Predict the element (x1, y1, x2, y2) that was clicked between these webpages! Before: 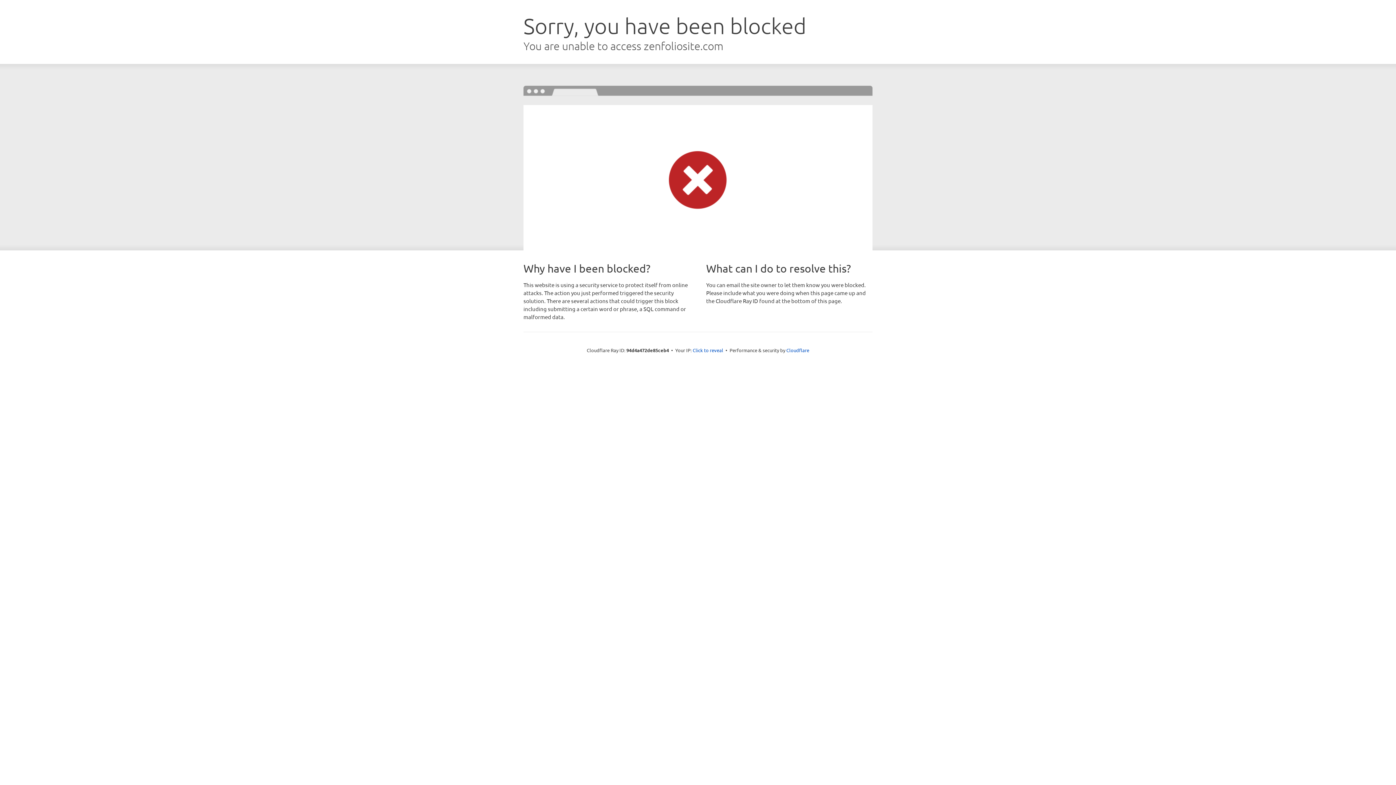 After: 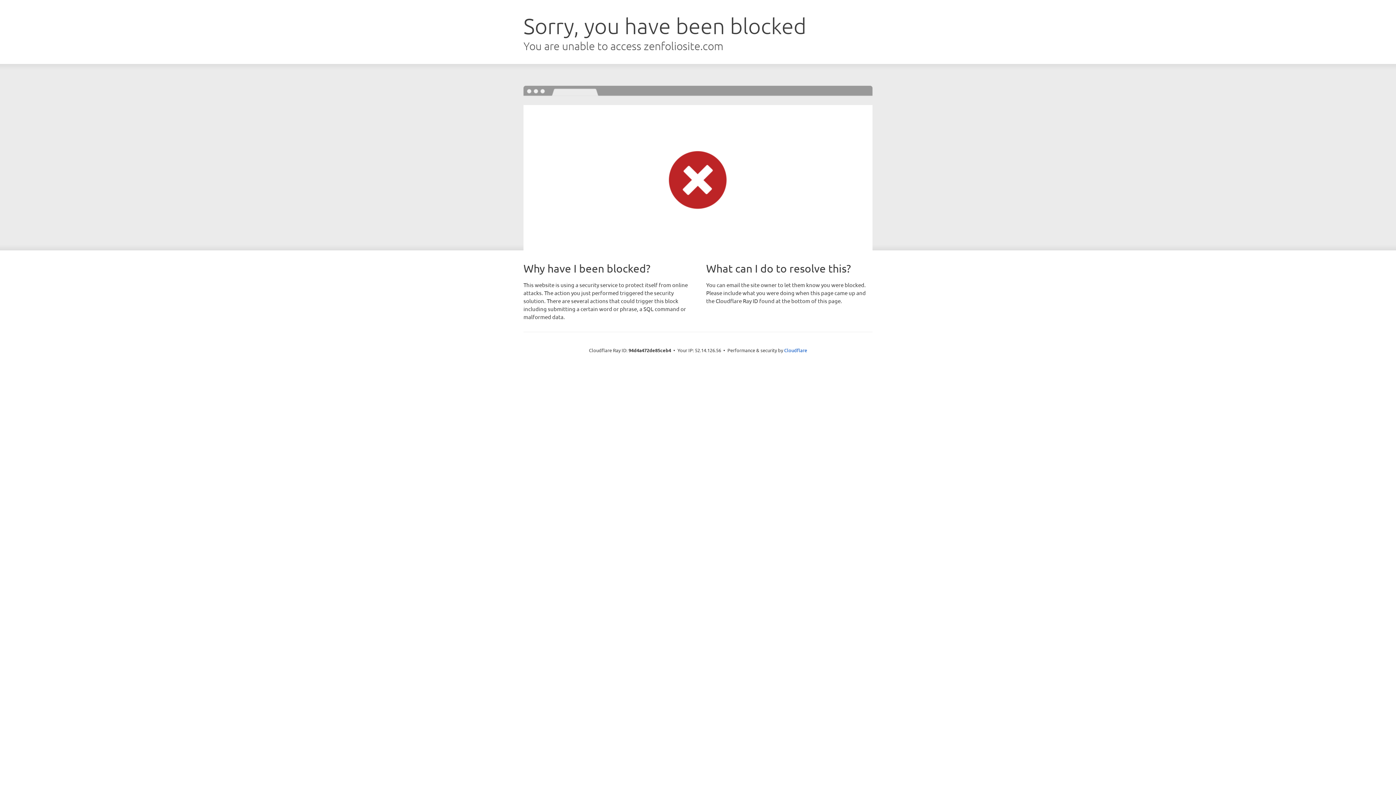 Action: label: Click to reveal bbox: (692, 346, 723, 353)